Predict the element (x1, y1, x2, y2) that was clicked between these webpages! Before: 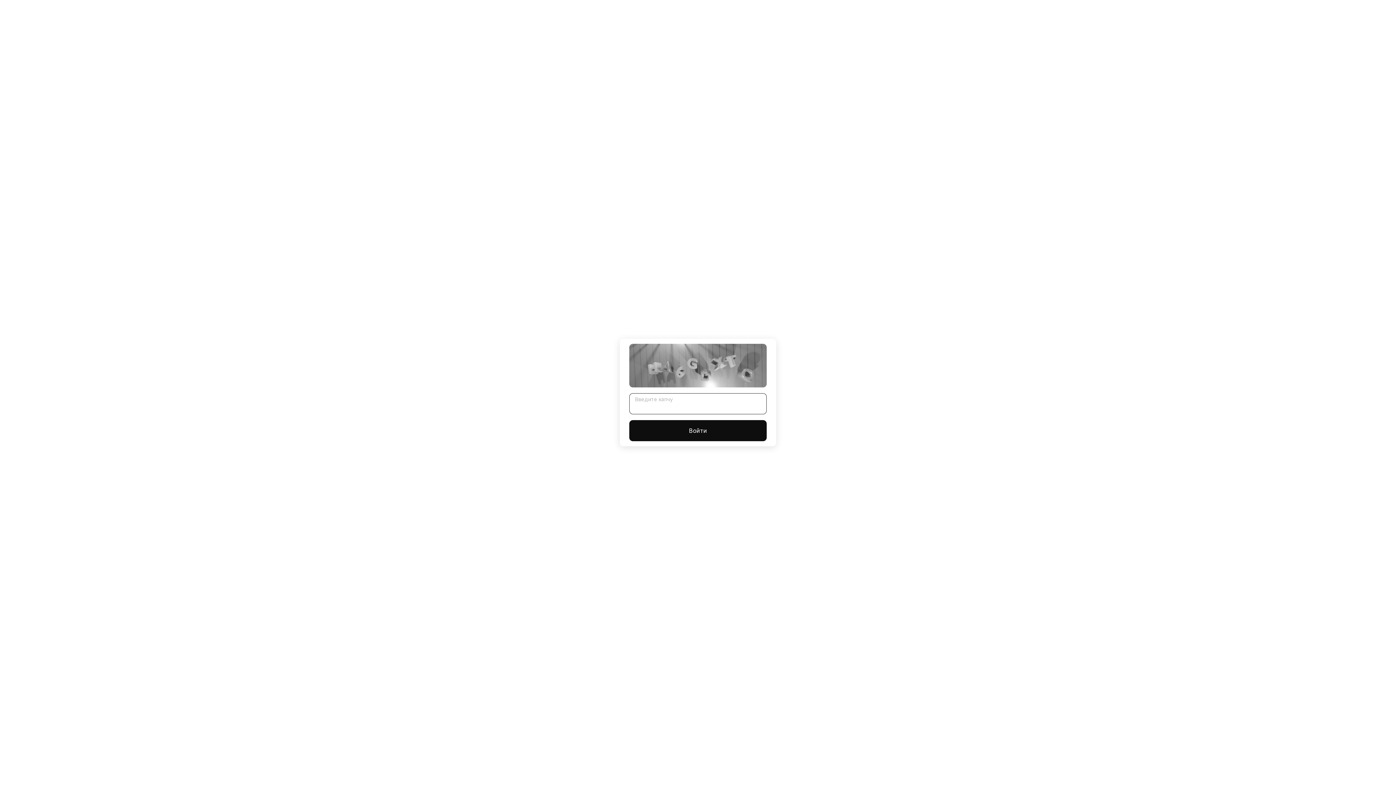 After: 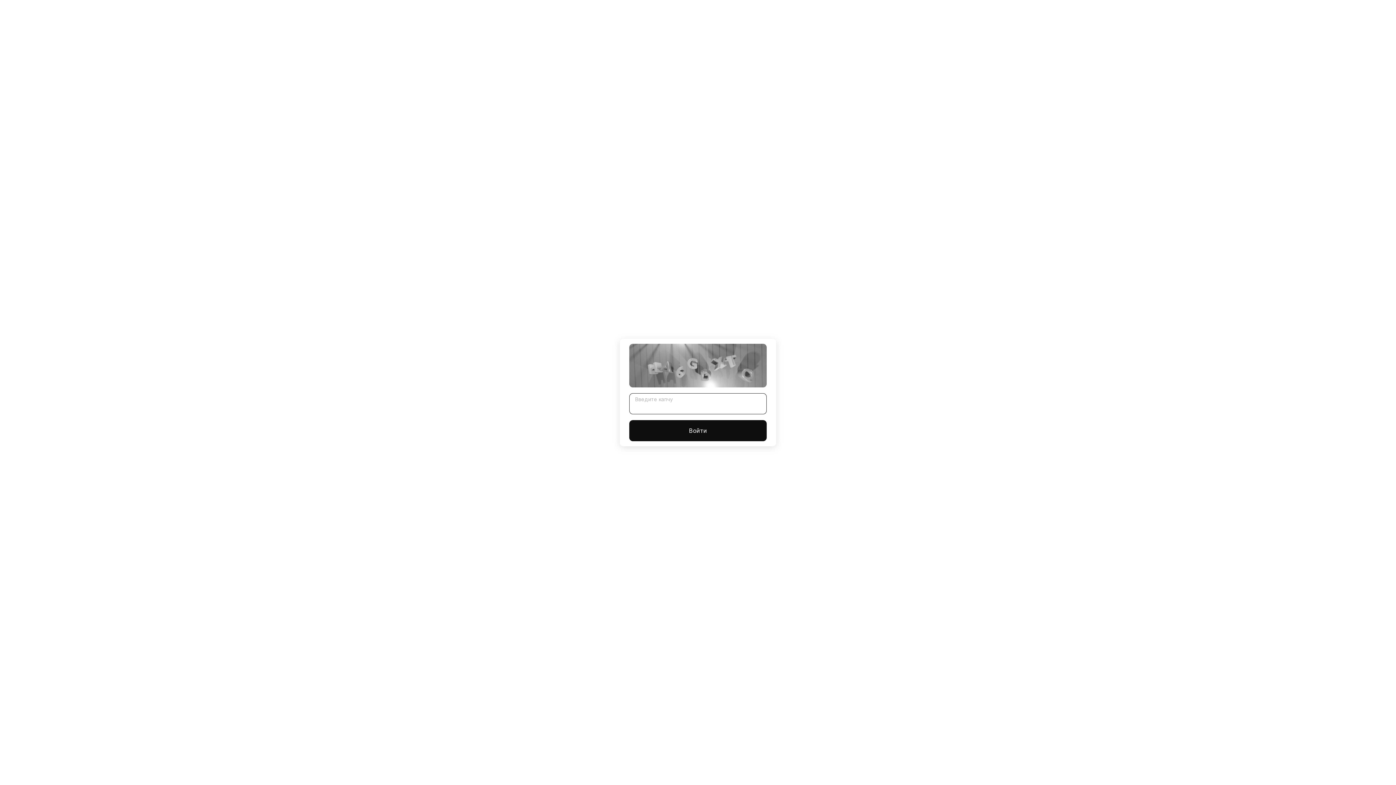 Action: bbox: (629, 420, 766, 441) label: Войти